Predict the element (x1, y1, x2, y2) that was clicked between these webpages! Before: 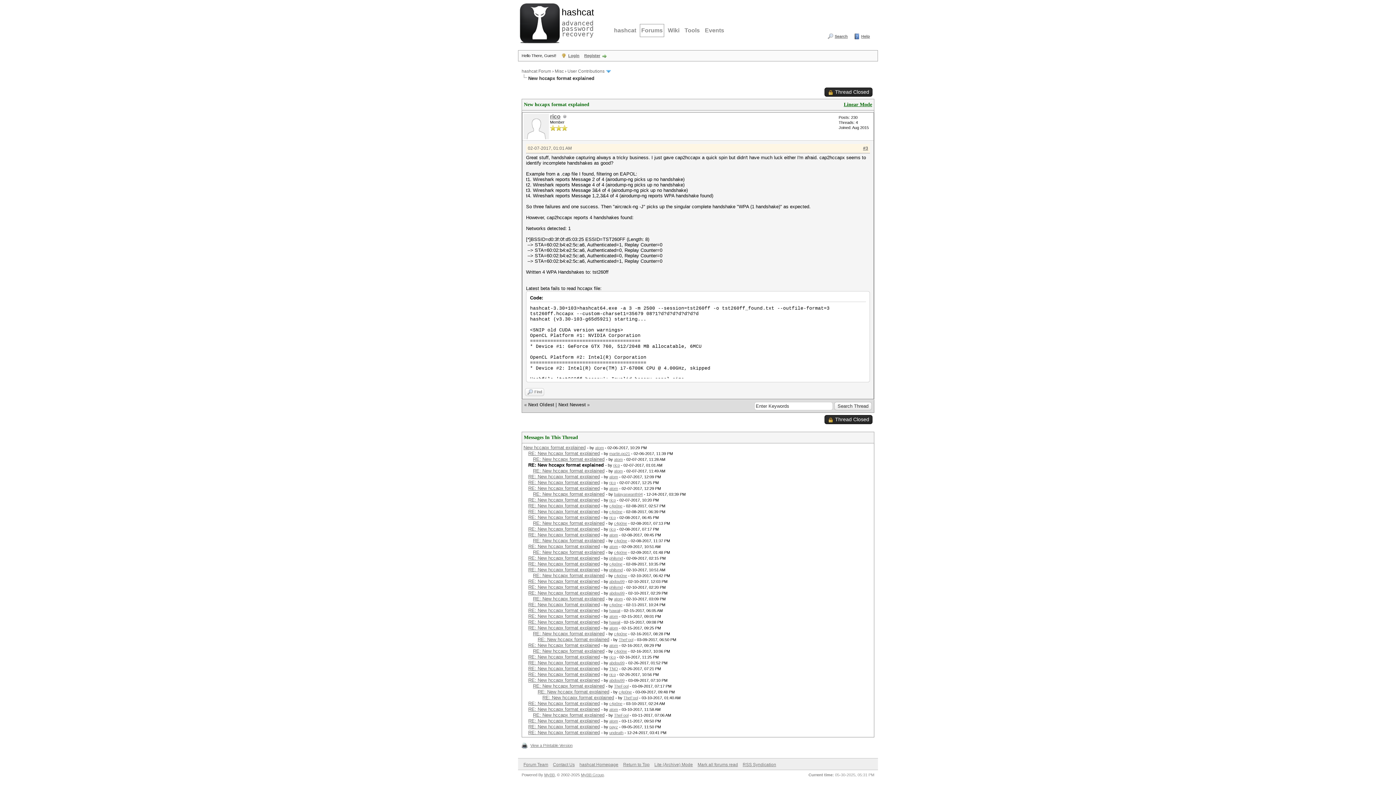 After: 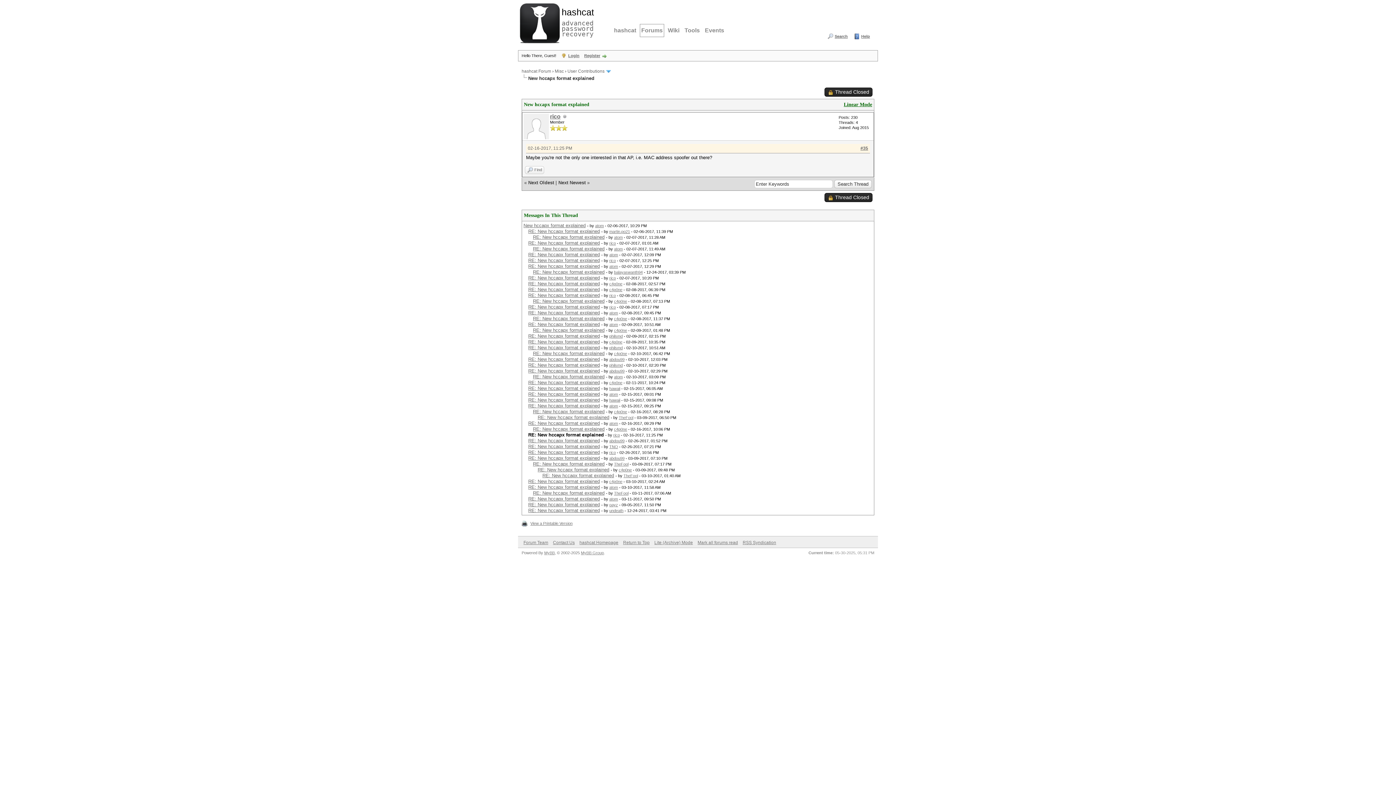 Action: bbox: (528, 654, 600, 660) label: RE: New hccapx format explained